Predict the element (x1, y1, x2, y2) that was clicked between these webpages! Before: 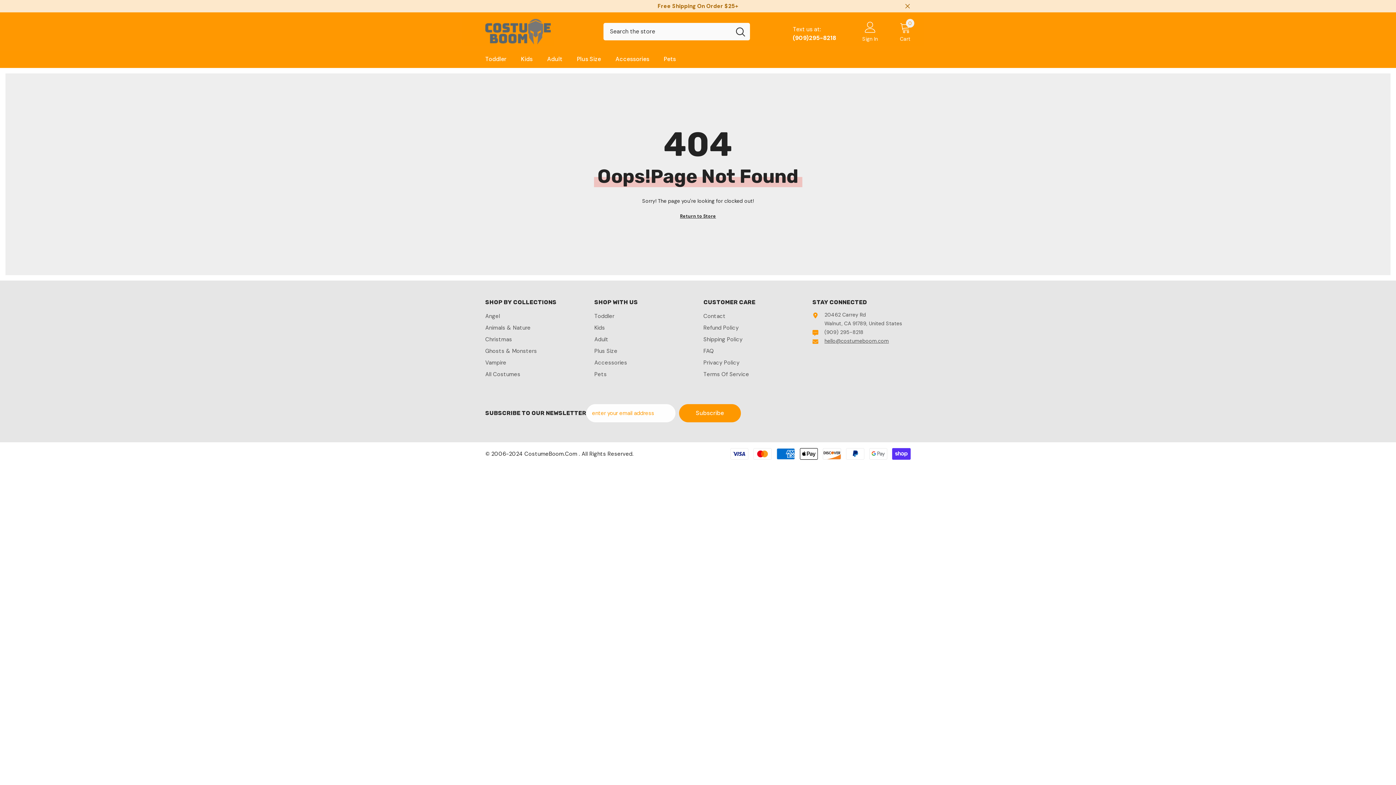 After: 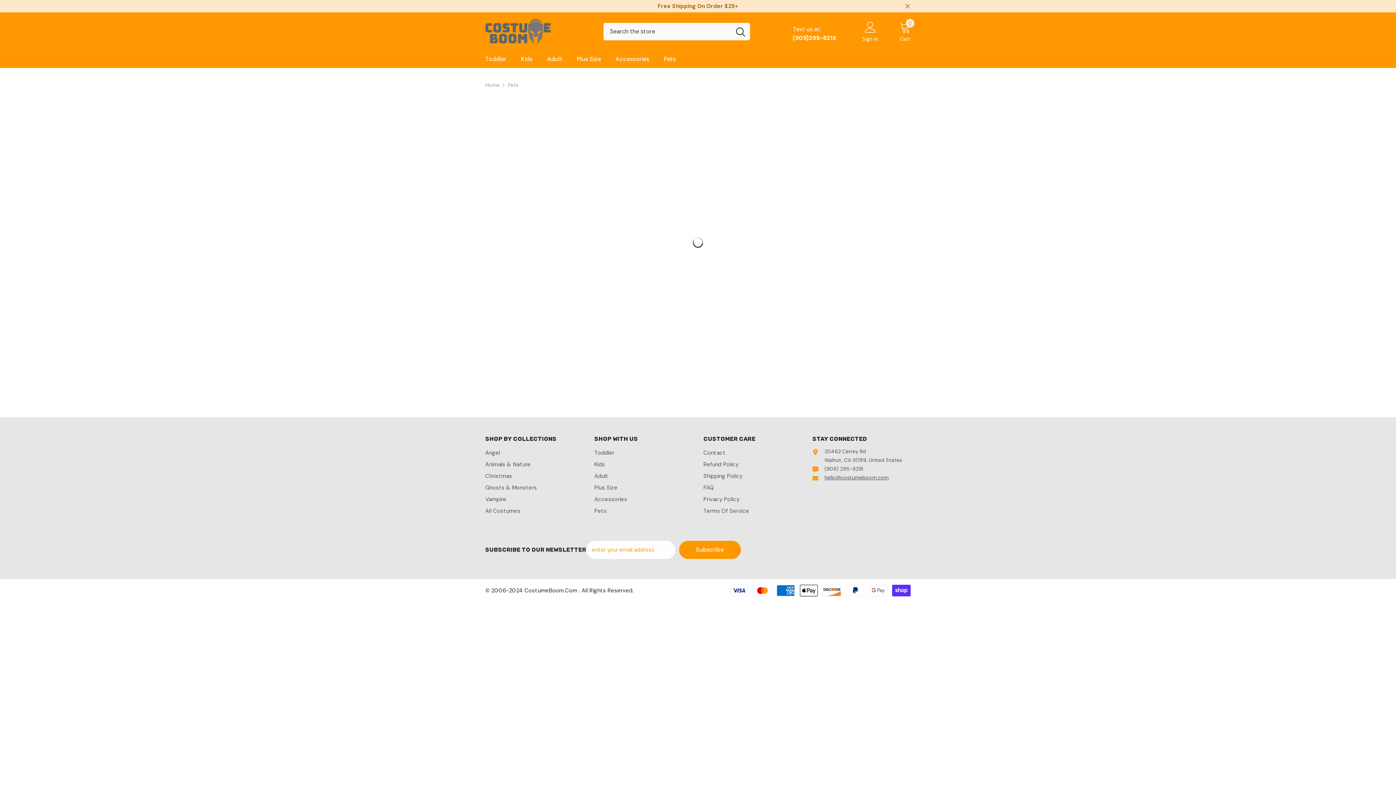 Action: label: Pets bbox: (594, 368, 606, 380)